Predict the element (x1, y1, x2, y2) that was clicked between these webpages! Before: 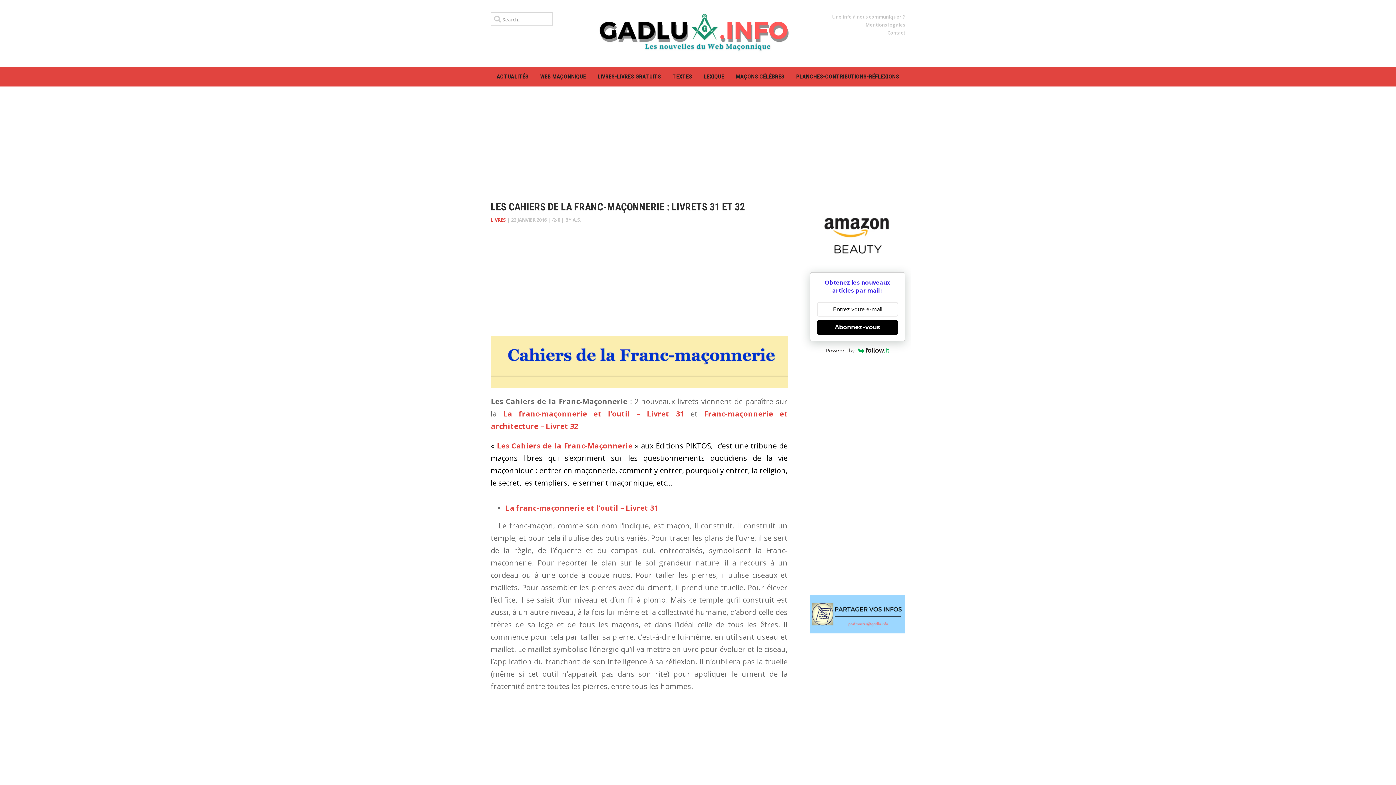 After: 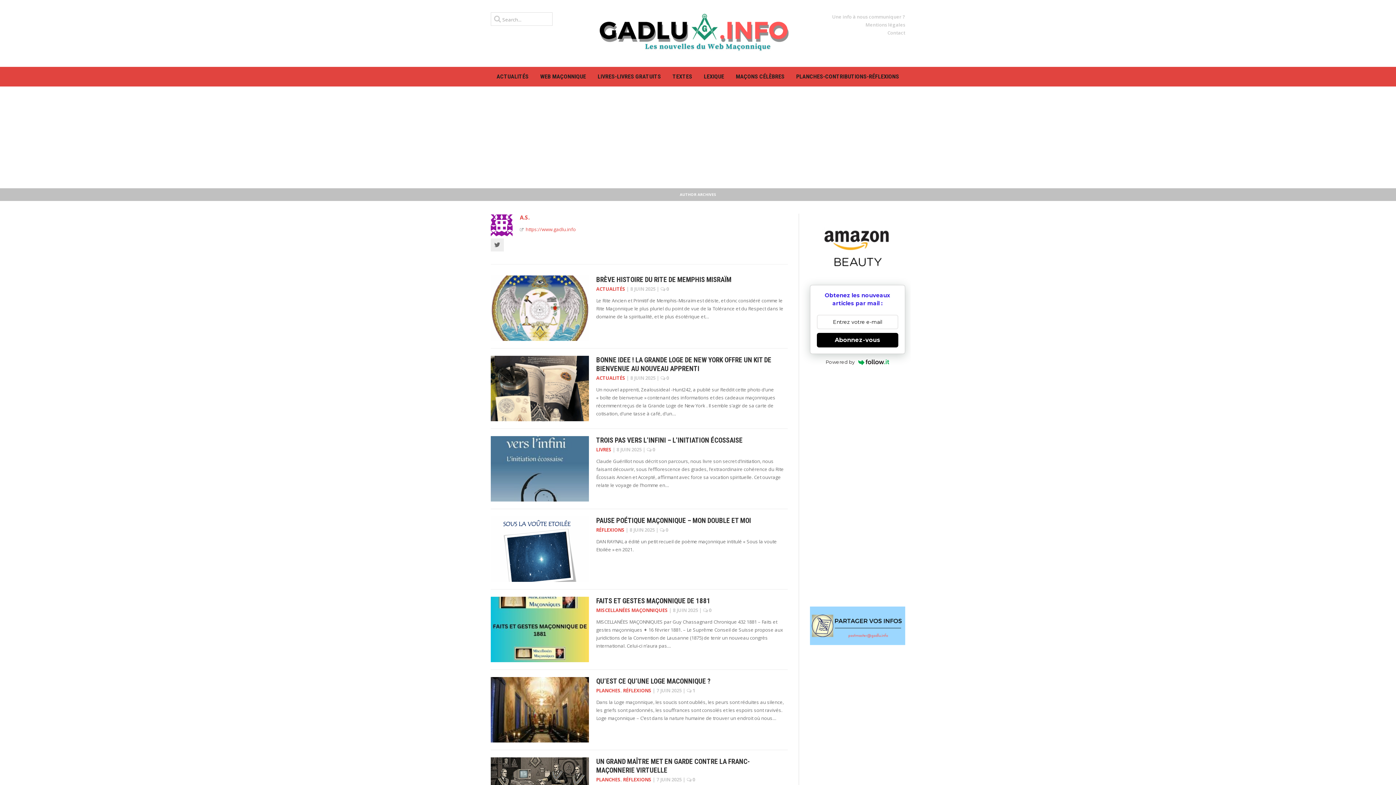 Action: label: A.S. bbox: (572, 216, 581, 223)